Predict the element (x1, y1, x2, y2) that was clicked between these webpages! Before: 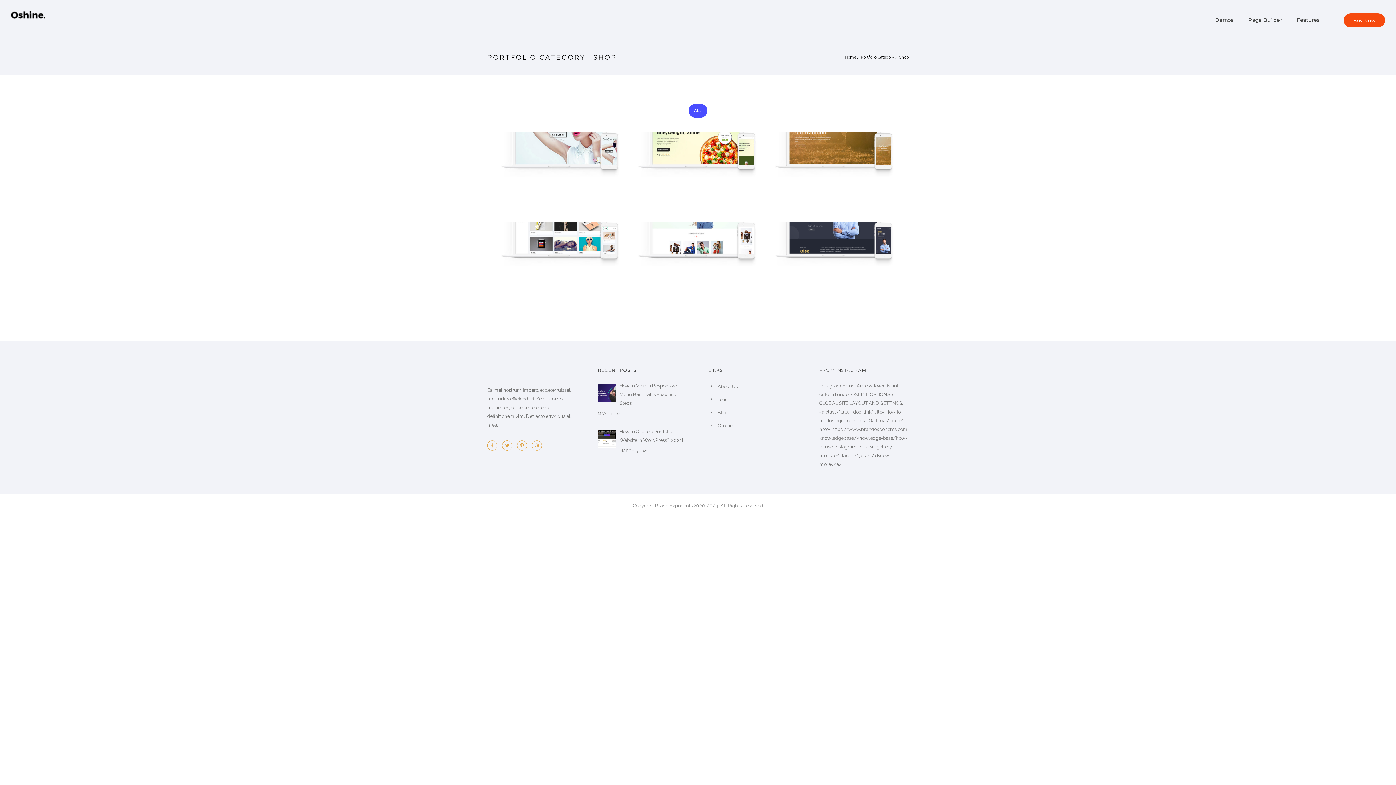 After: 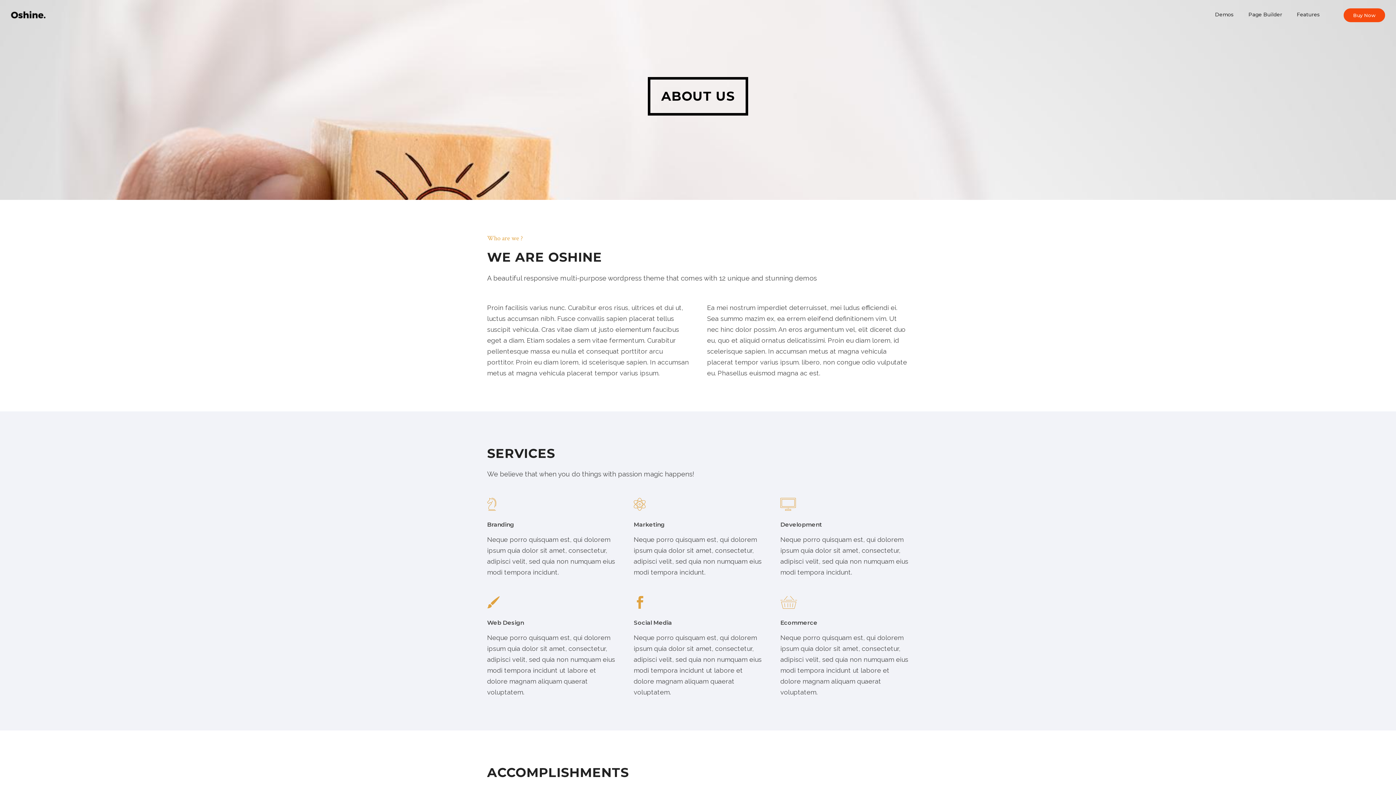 Action: label: About Us bbox: (717, 383, 737, 389)